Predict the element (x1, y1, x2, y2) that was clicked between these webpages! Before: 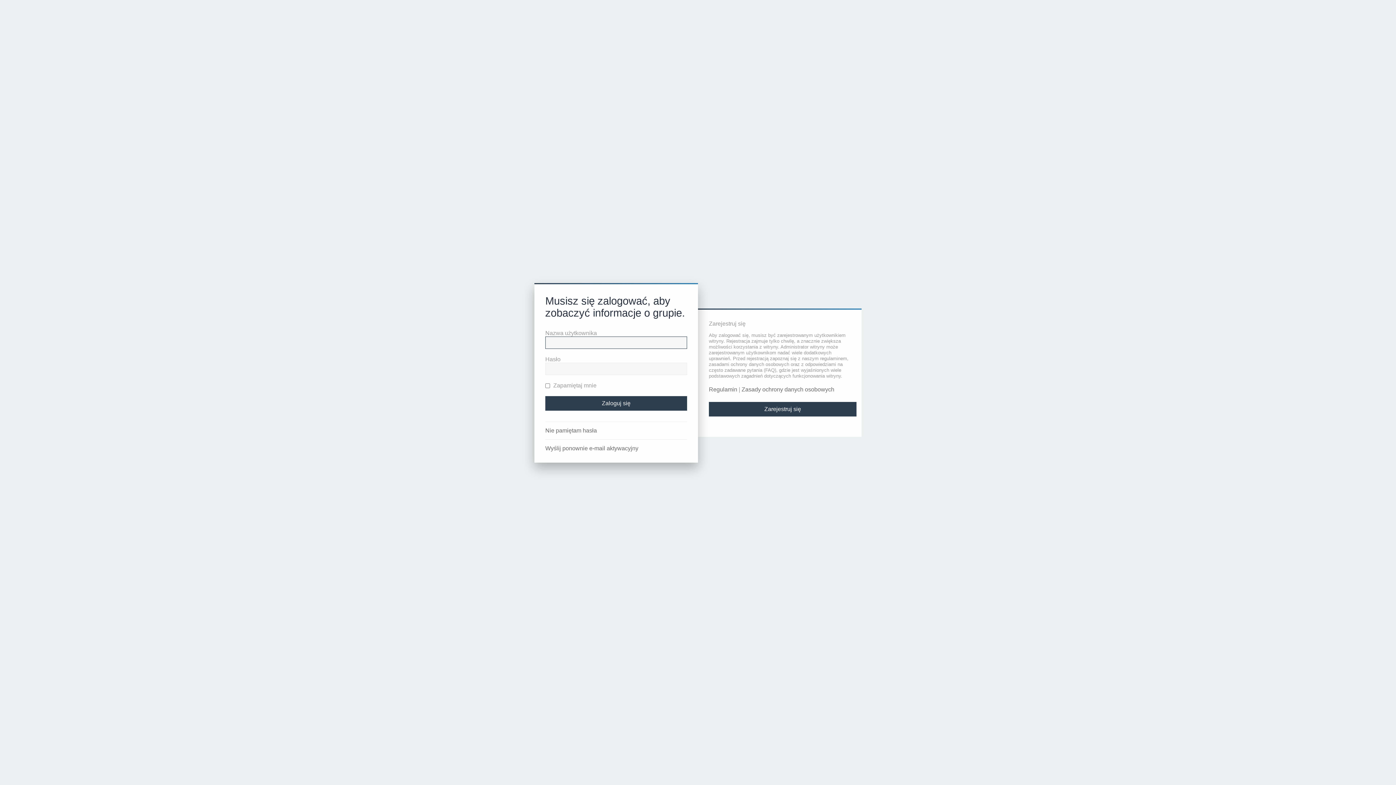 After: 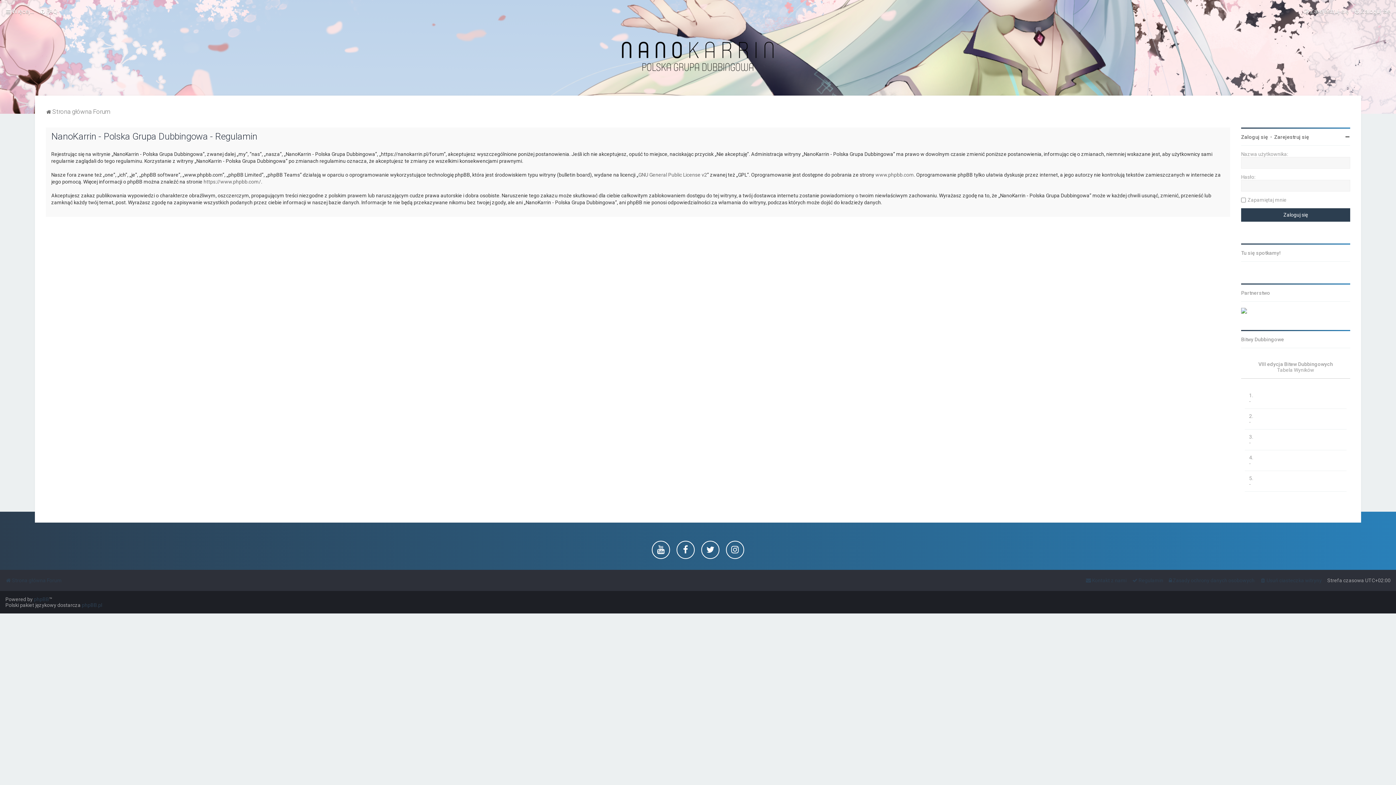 Action: label: Regulamin bbox: (709, 386, 737, 393)